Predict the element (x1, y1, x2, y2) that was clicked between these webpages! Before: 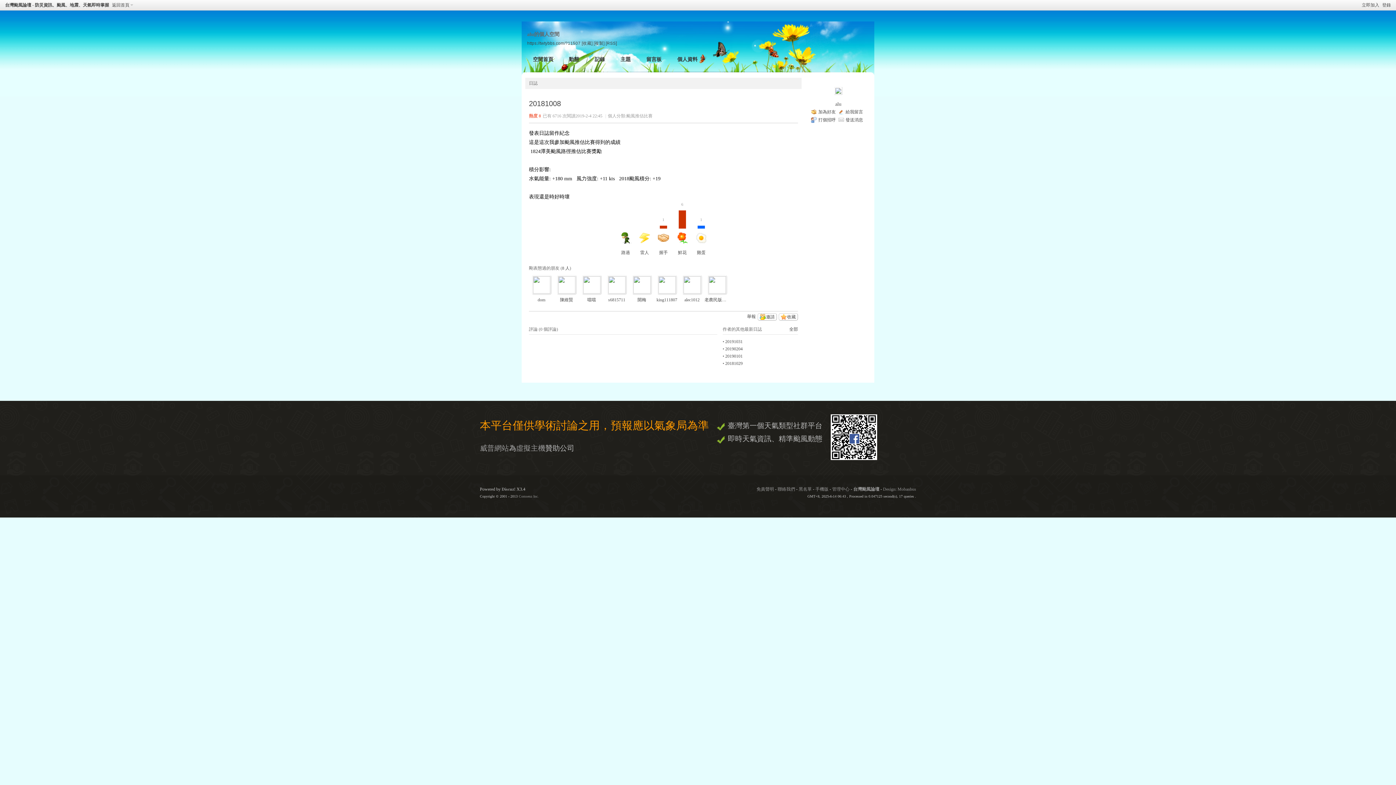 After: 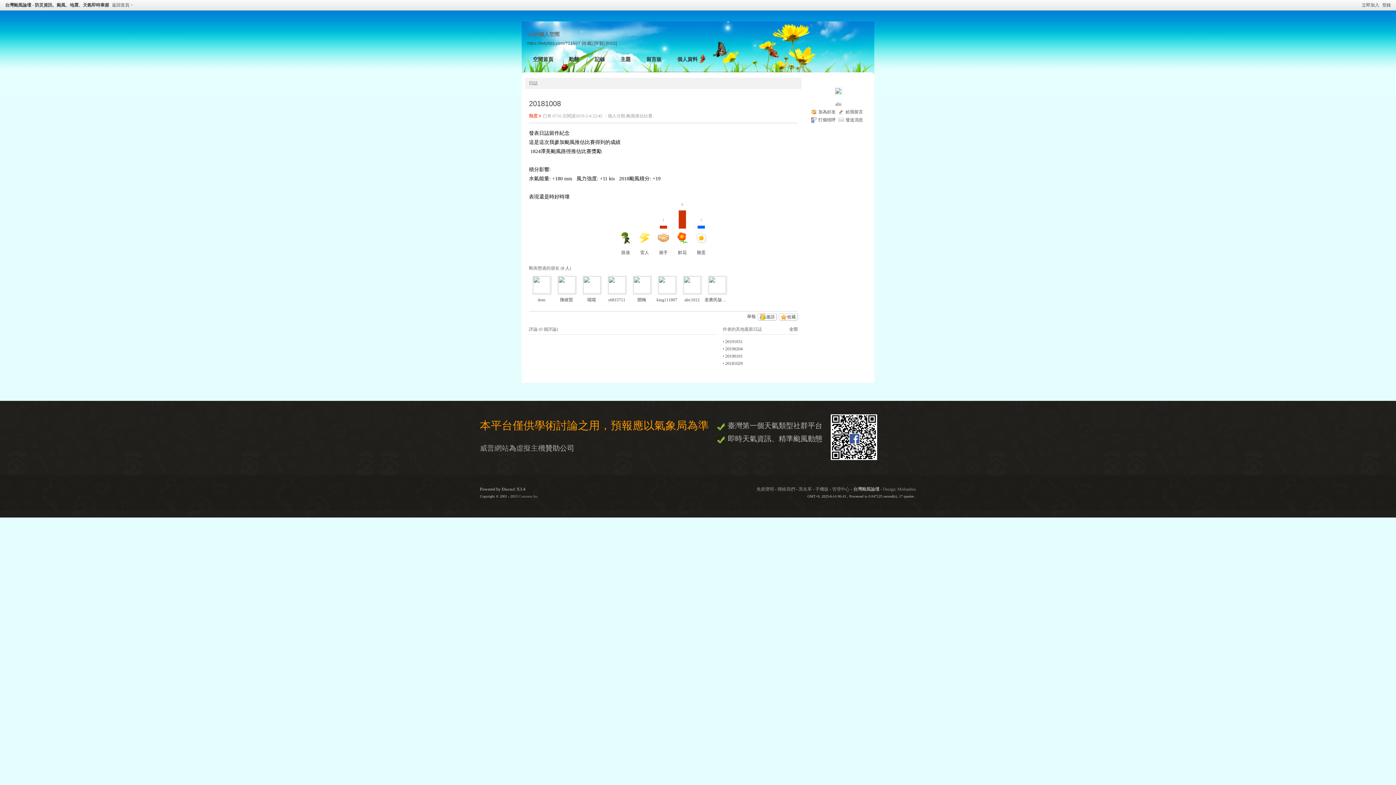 Action: bbox: (632, 275, 651, 294)